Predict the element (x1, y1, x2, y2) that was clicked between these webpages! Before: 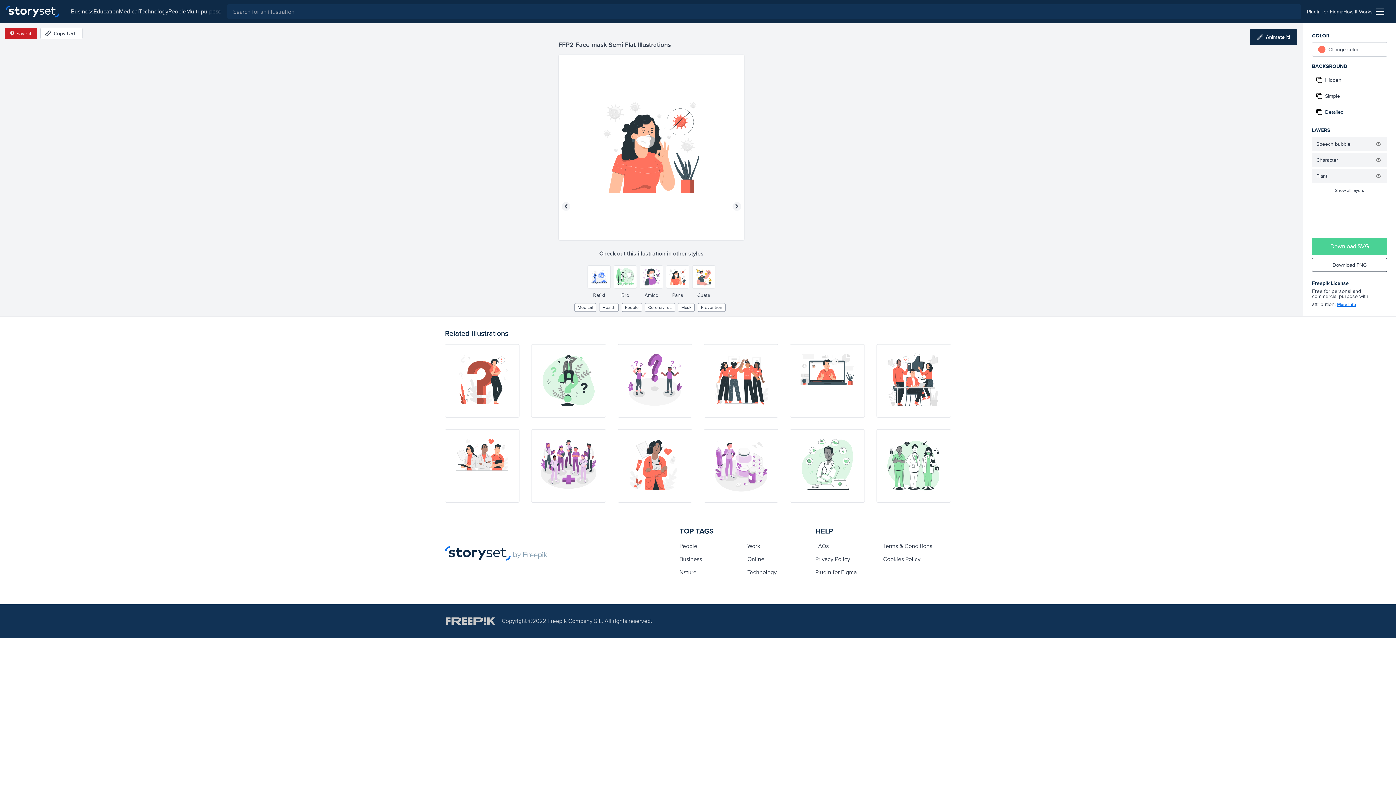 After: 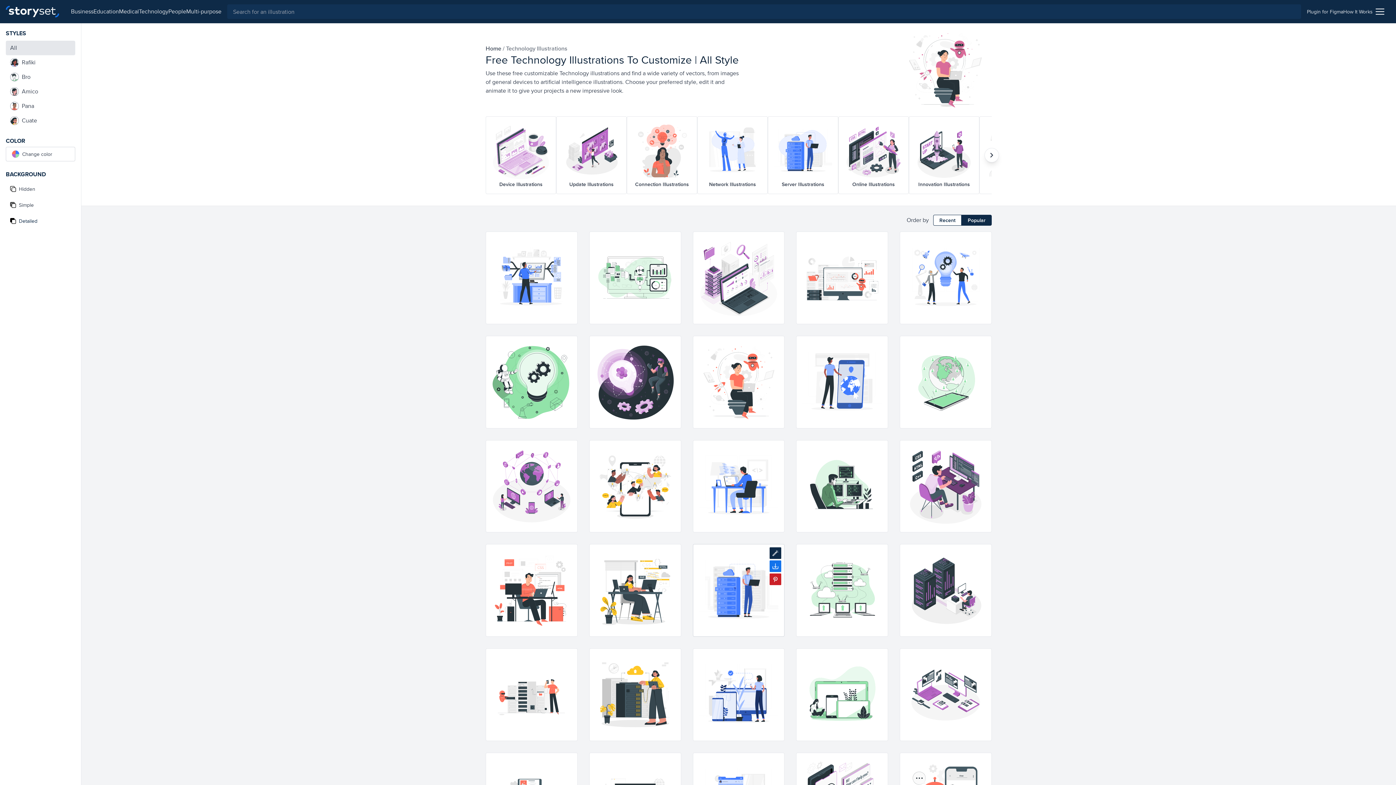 Action: label: Technology bbox: (747, 568, 777, 576)